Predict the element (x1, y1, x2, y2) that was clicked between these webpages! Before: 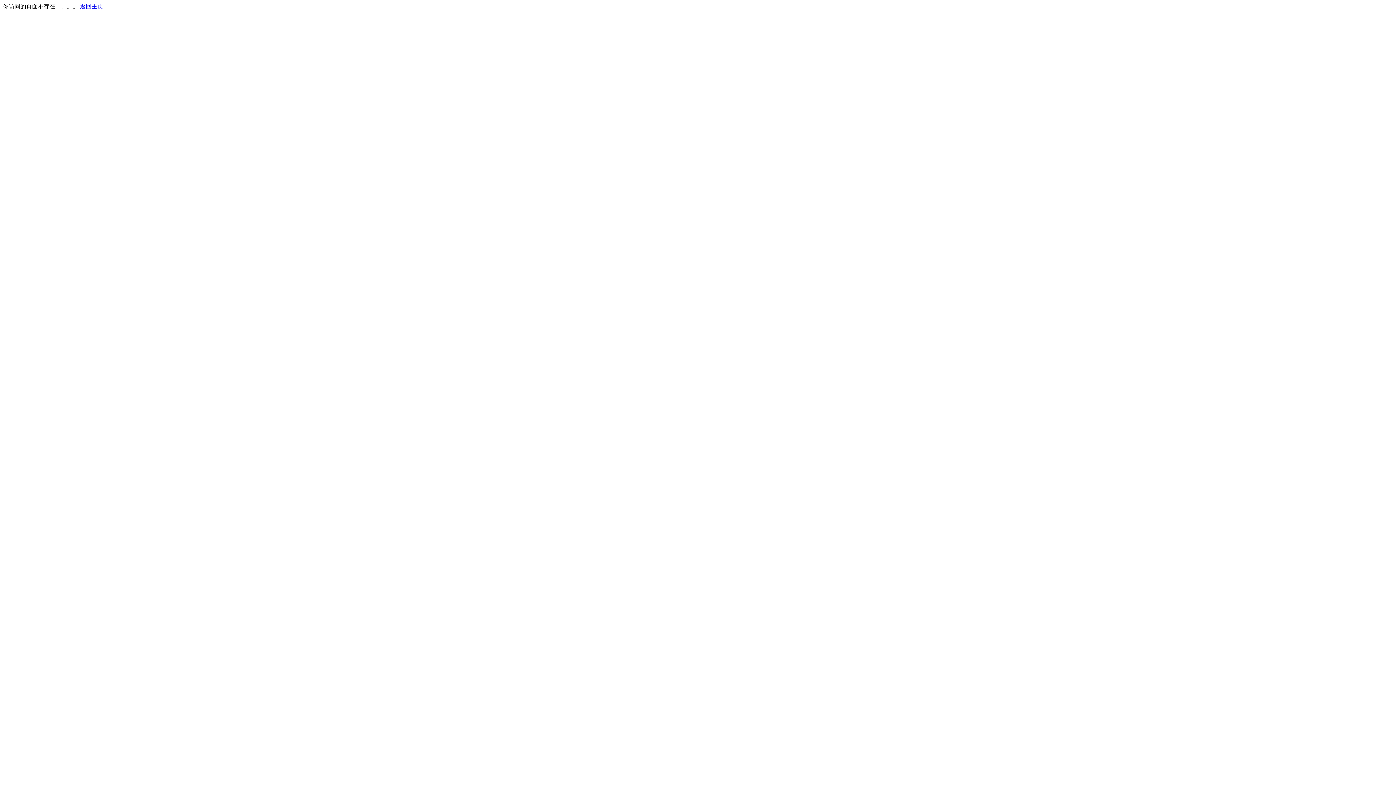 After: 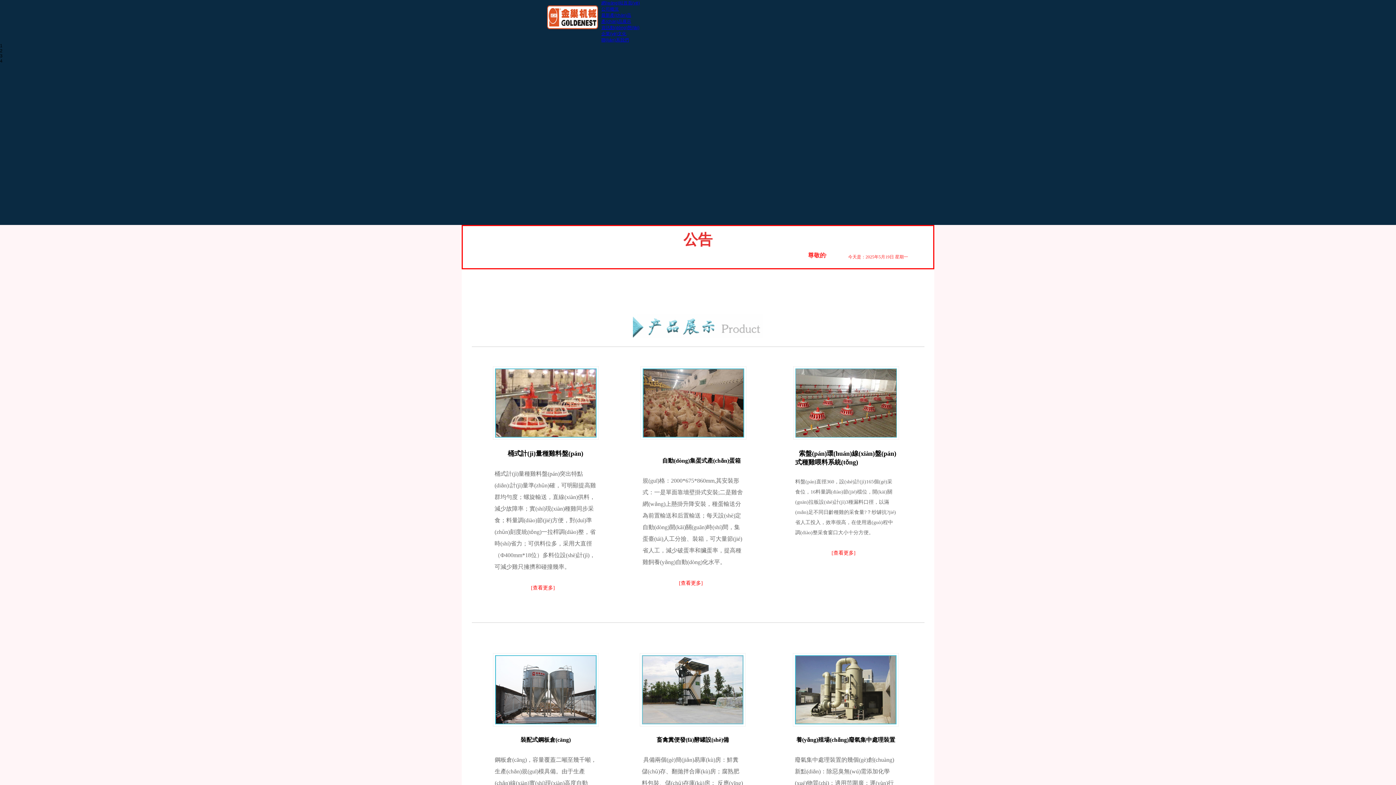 Action: label: 返回主页 bbox: (80, 3, 103, 9)